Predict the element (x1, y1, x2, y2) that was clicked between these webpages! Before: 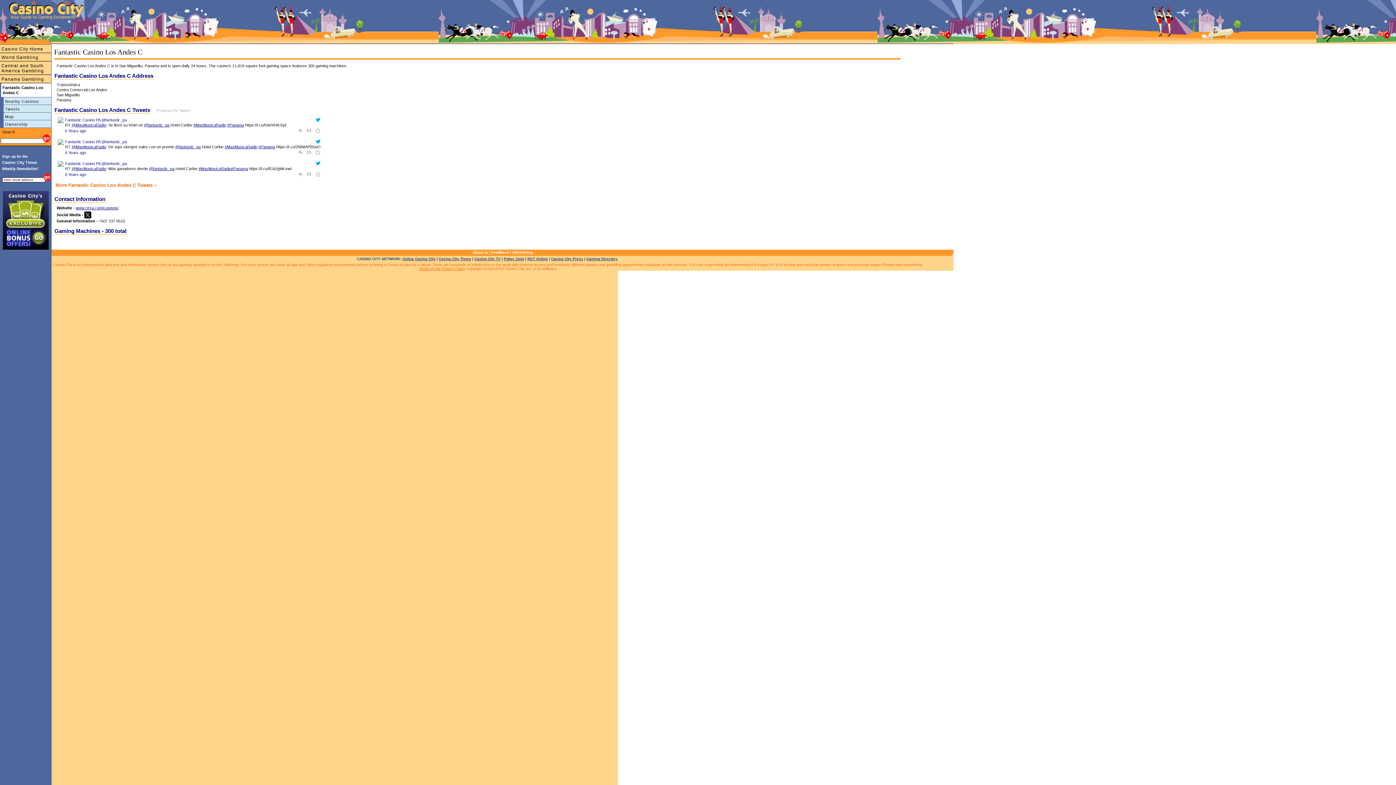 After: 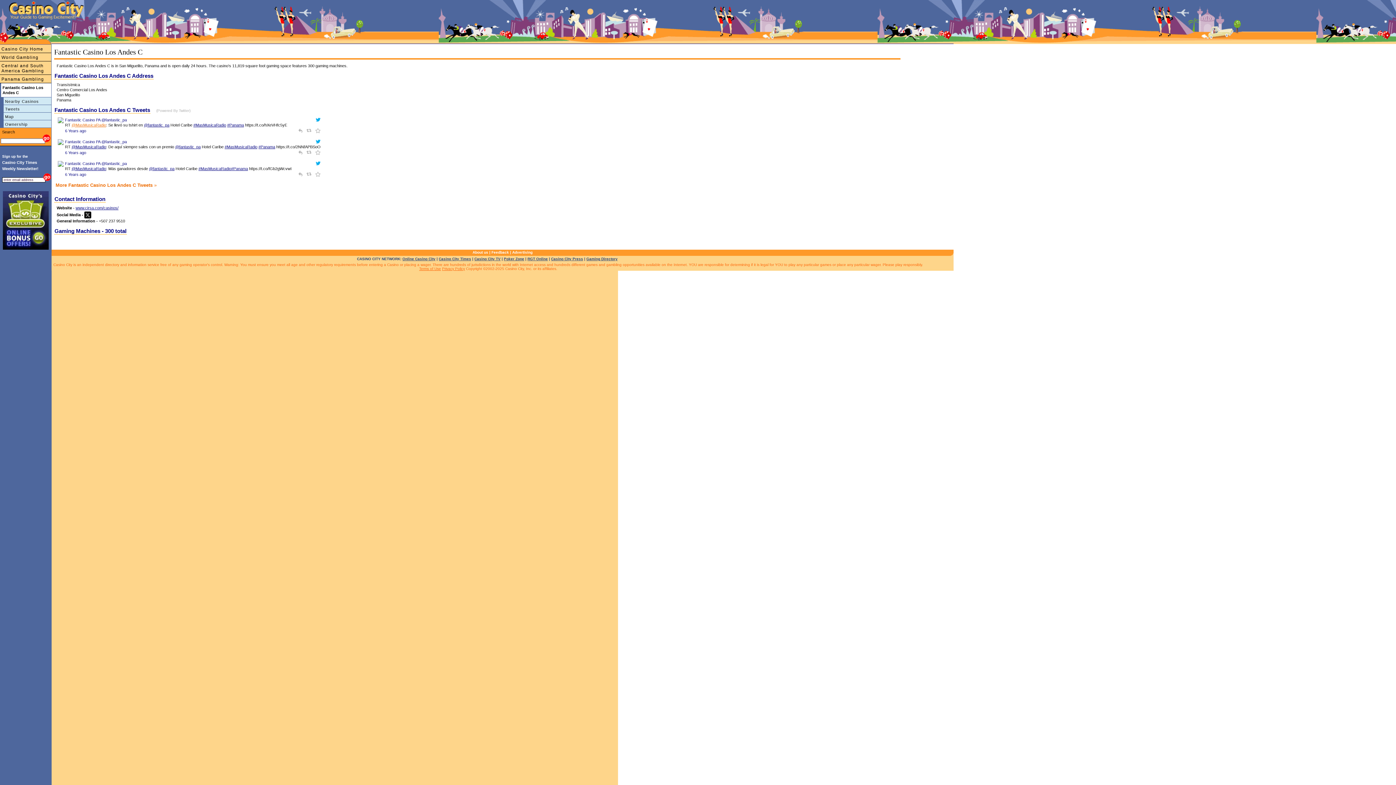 Action: bbox: (71, 122, 106, 127) label: @MasMusicaRadio